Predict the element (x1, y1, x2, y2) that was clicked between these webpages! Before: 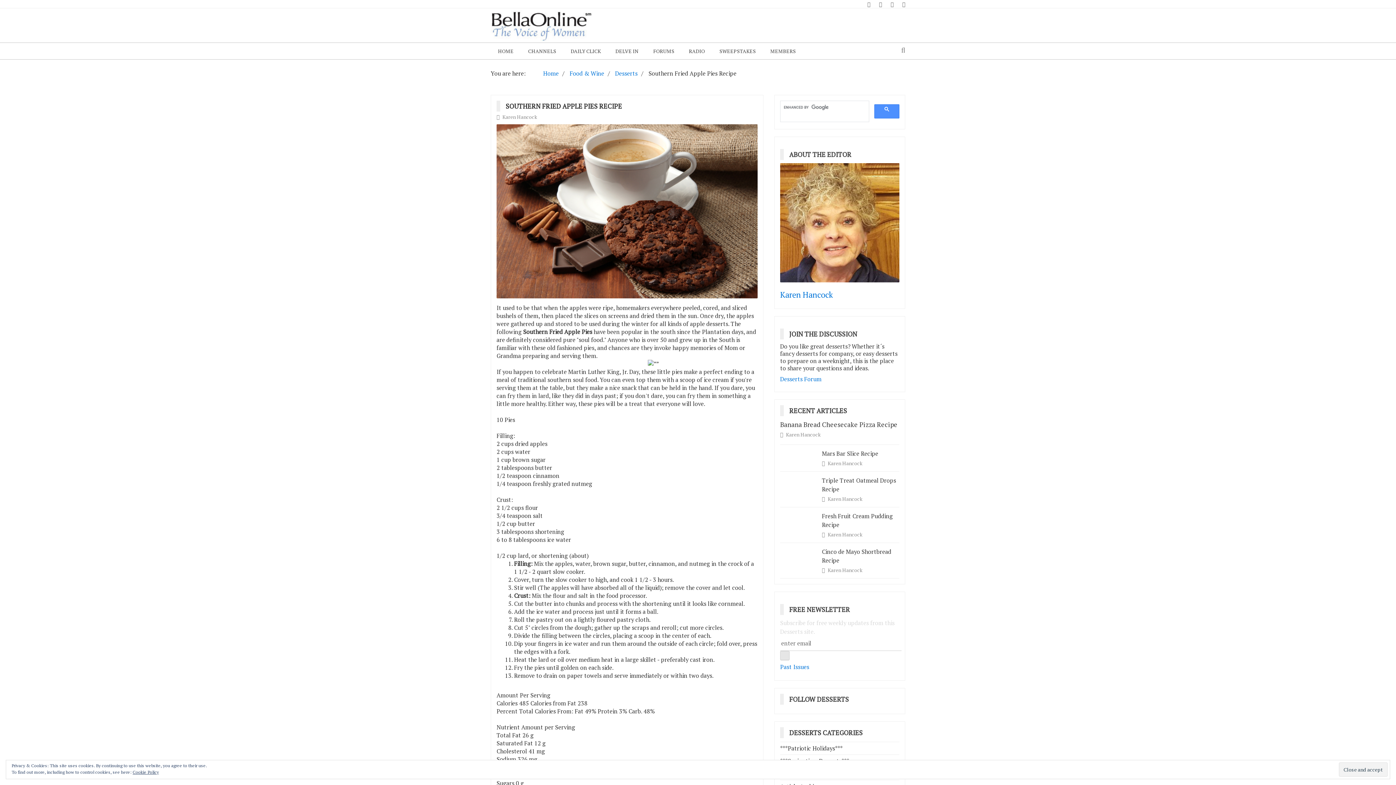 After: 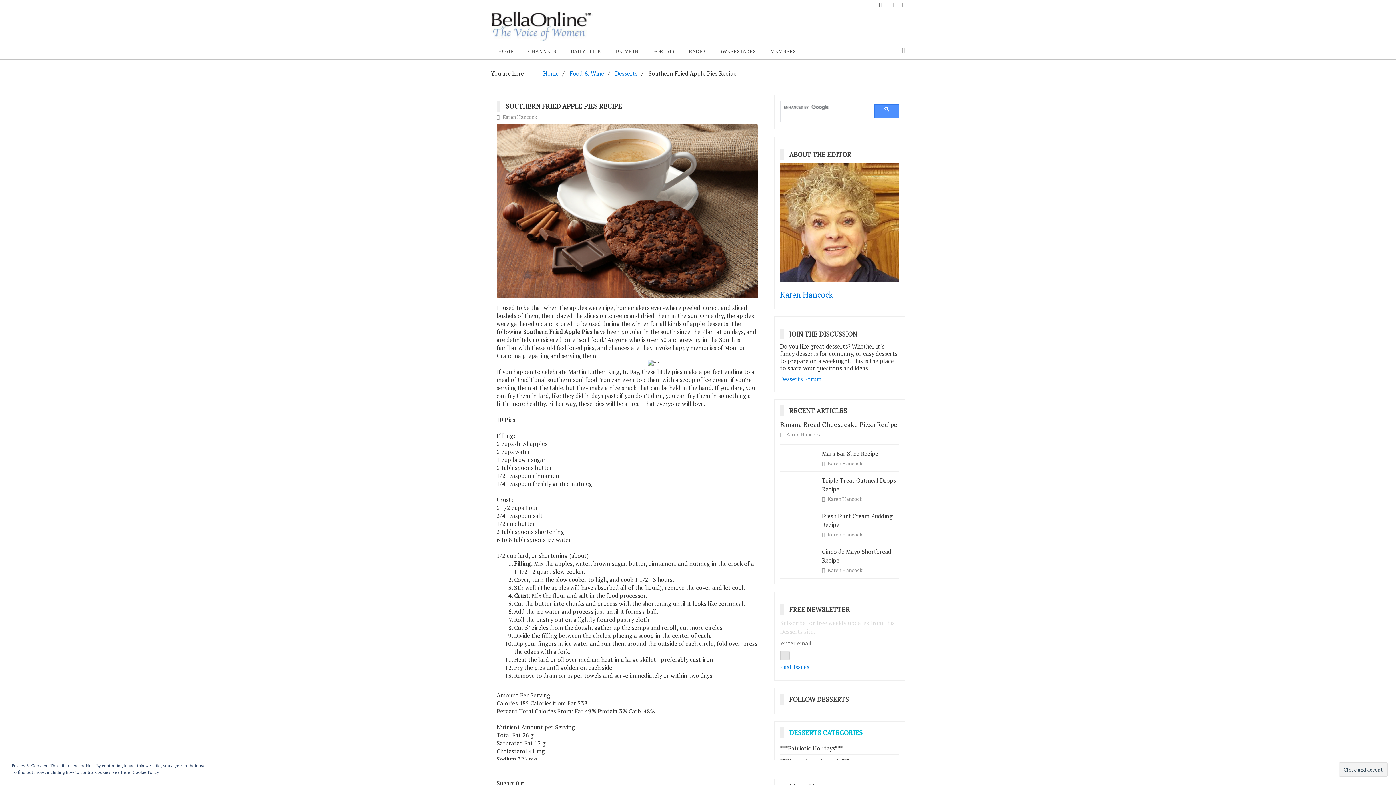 Action: label: DESSERTS CATEGORIES bbox: (789, 728, 868, 737)